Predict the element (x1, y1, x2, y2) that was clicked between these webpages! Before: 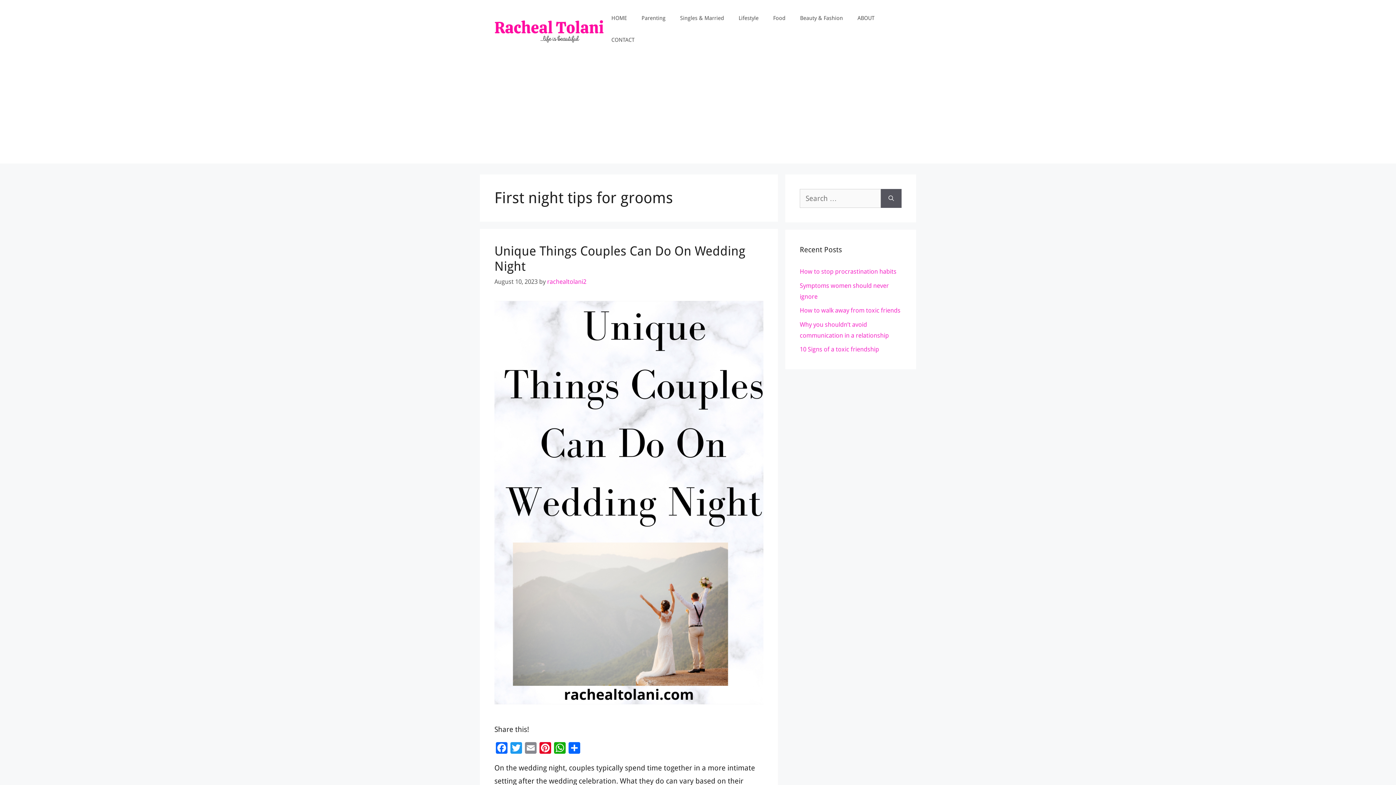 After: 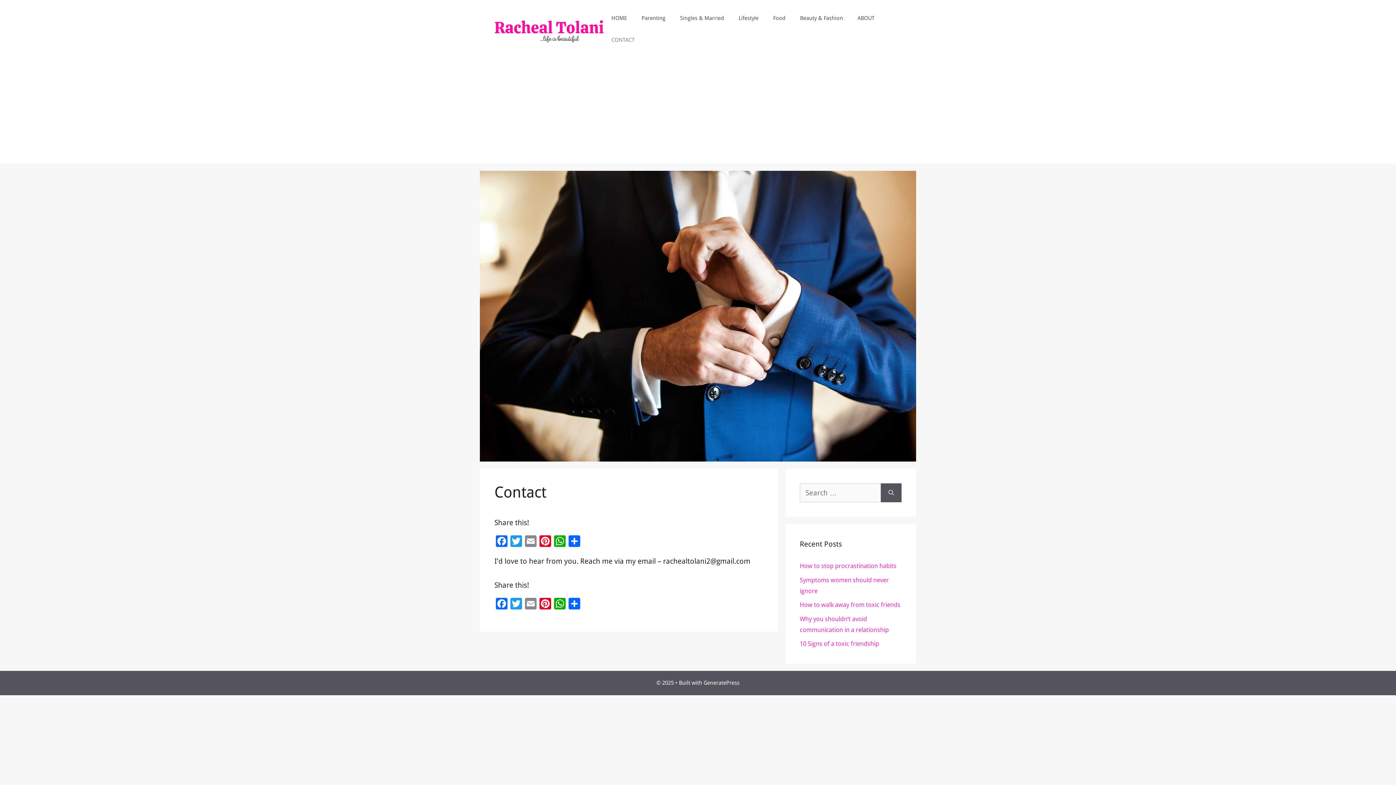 Action: label: CONTACT bbox: (604, 29, 642, 50)